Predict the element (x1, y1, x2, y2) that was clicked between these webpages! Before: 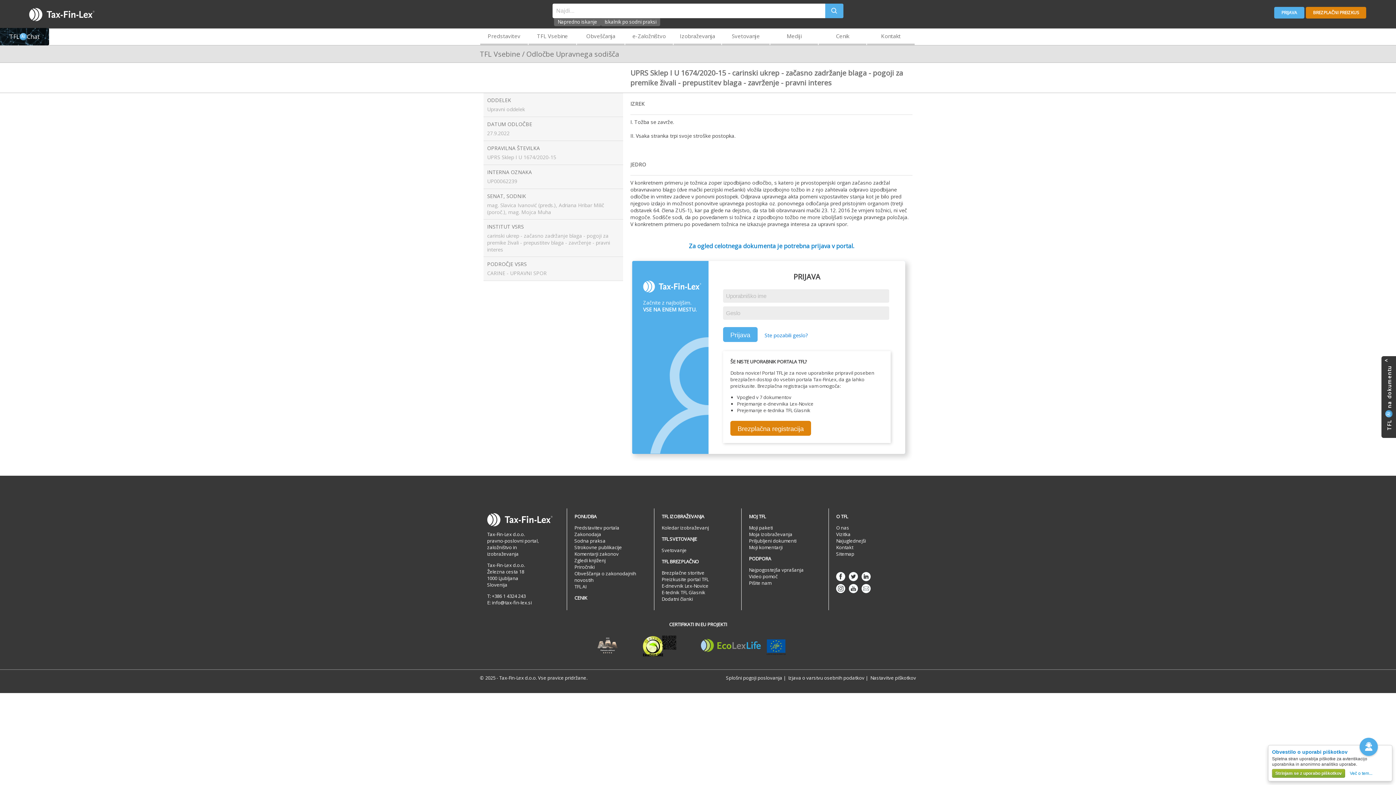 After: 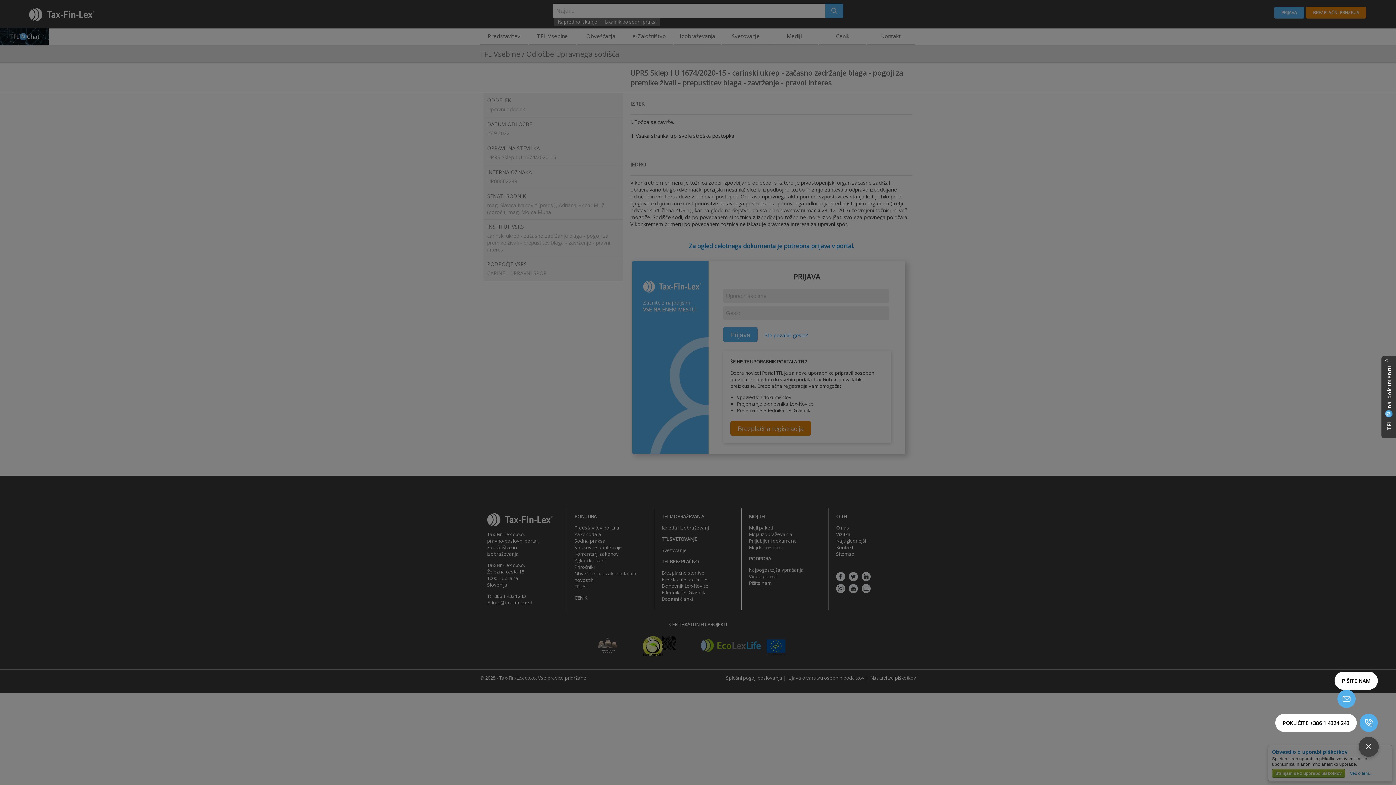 Action: bbox: (1360, 738, 1378, 756) label: button